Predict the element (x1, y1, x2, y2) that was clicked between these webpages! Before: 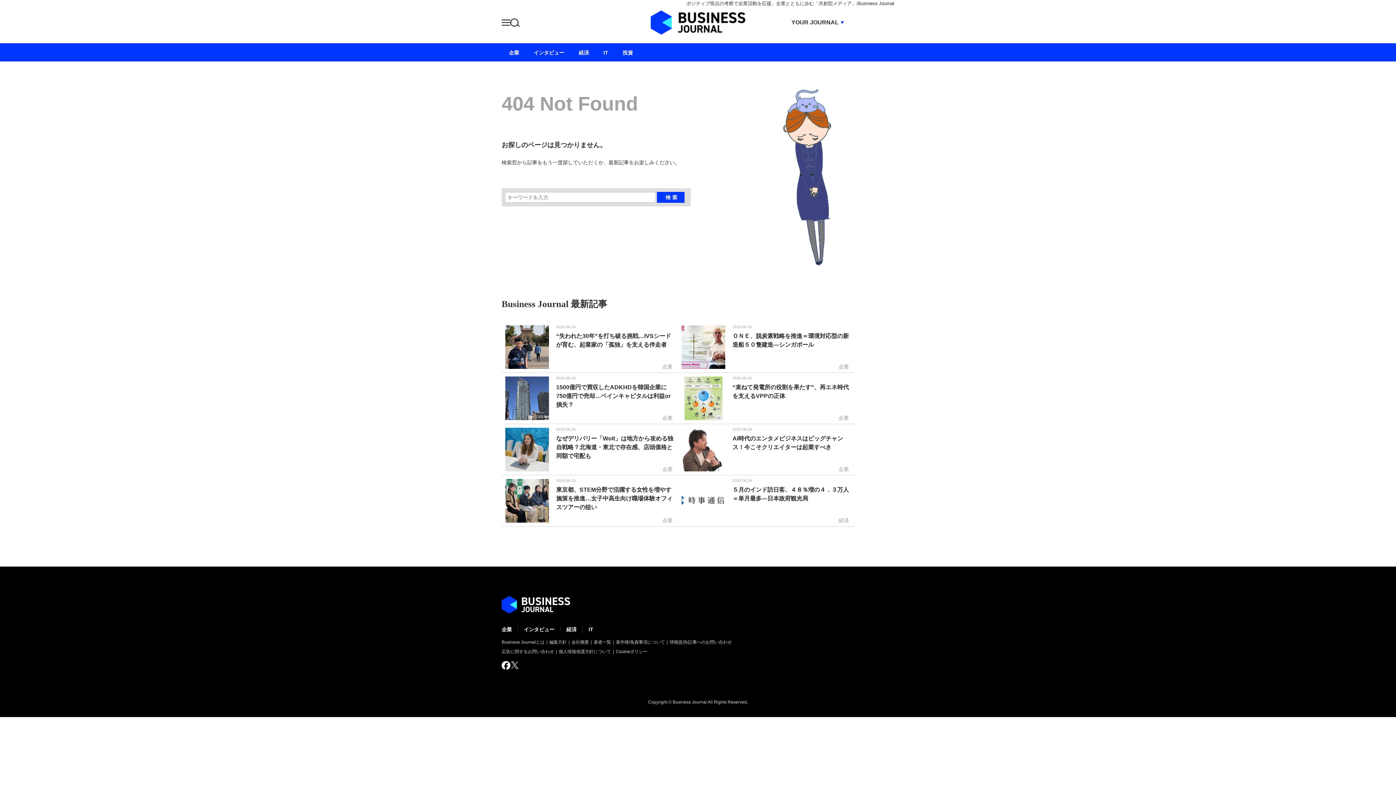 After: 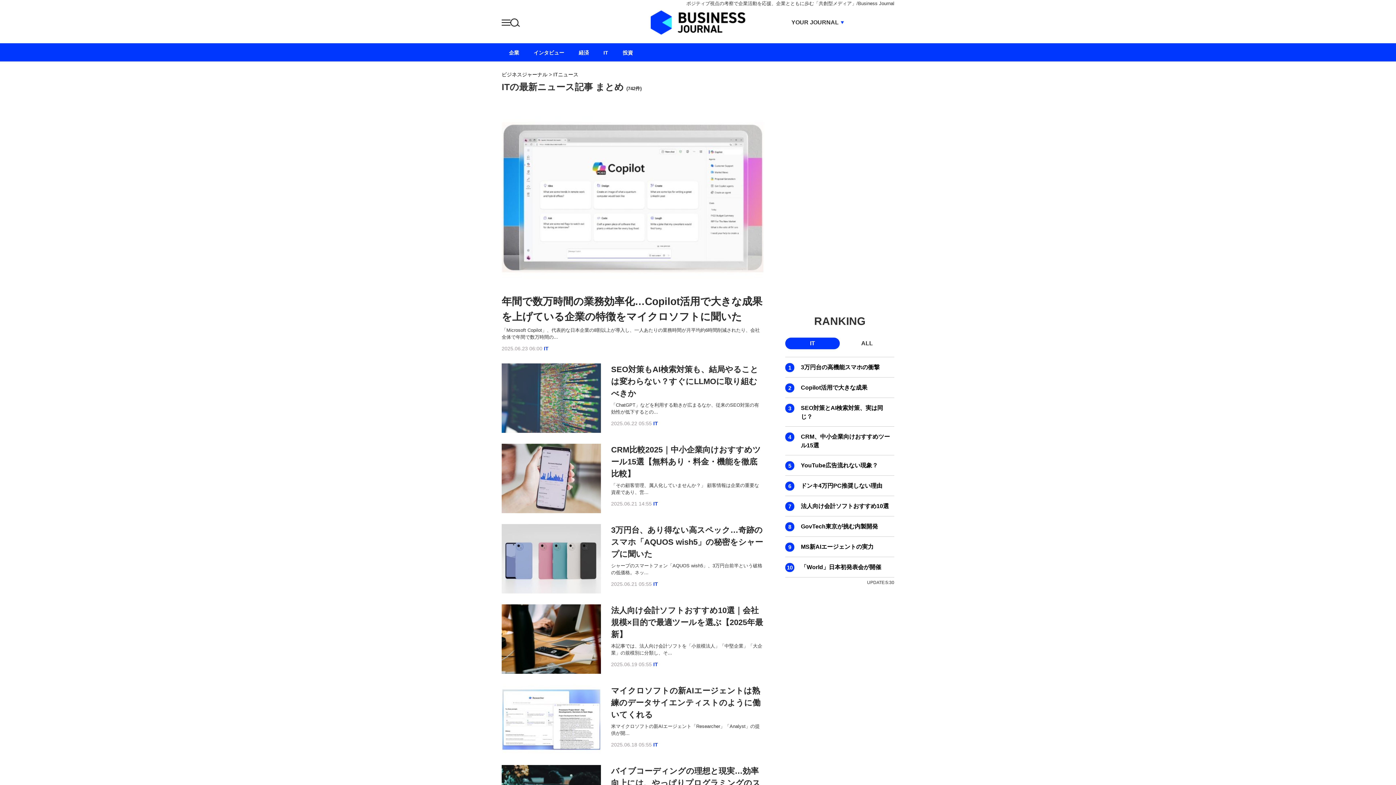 Action: label: IT bbox: (588, 626, 593, 632)